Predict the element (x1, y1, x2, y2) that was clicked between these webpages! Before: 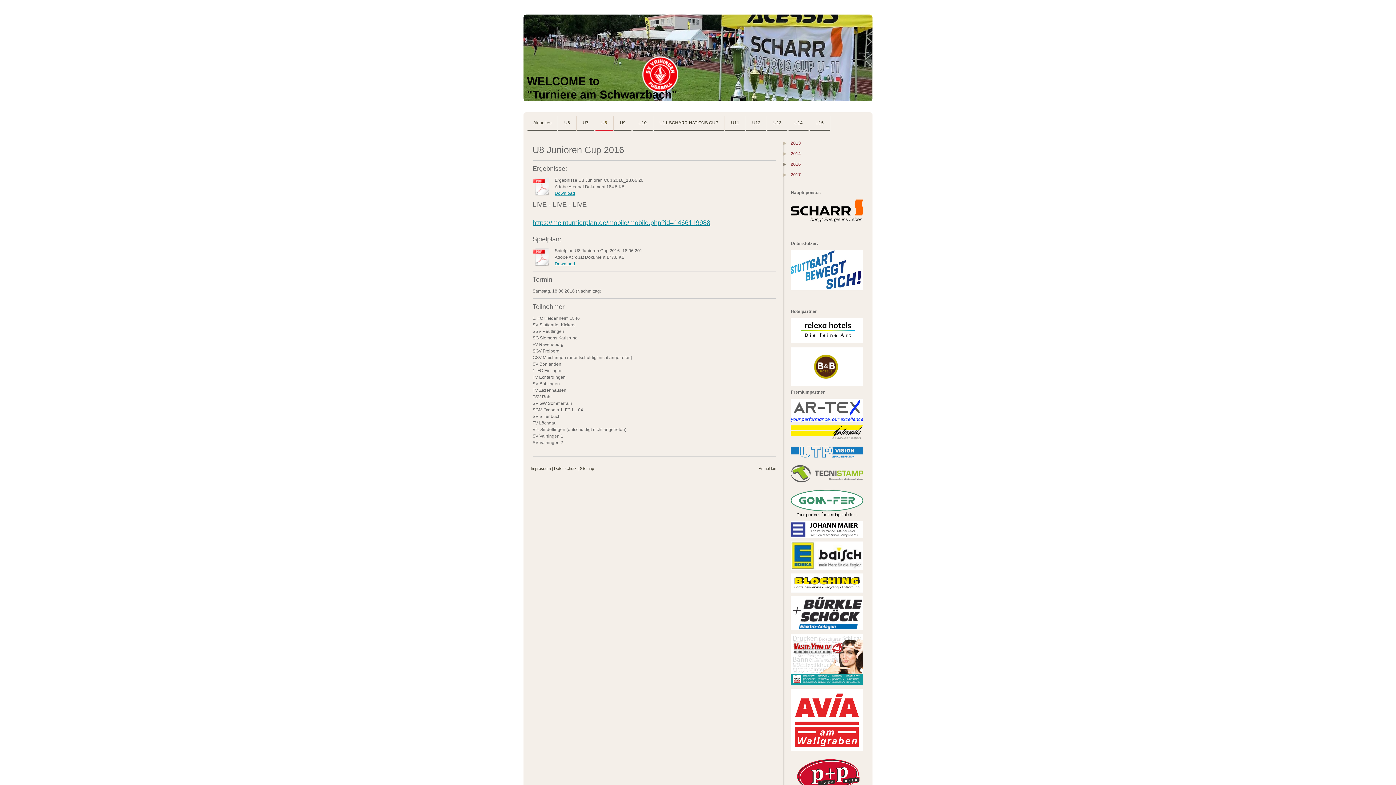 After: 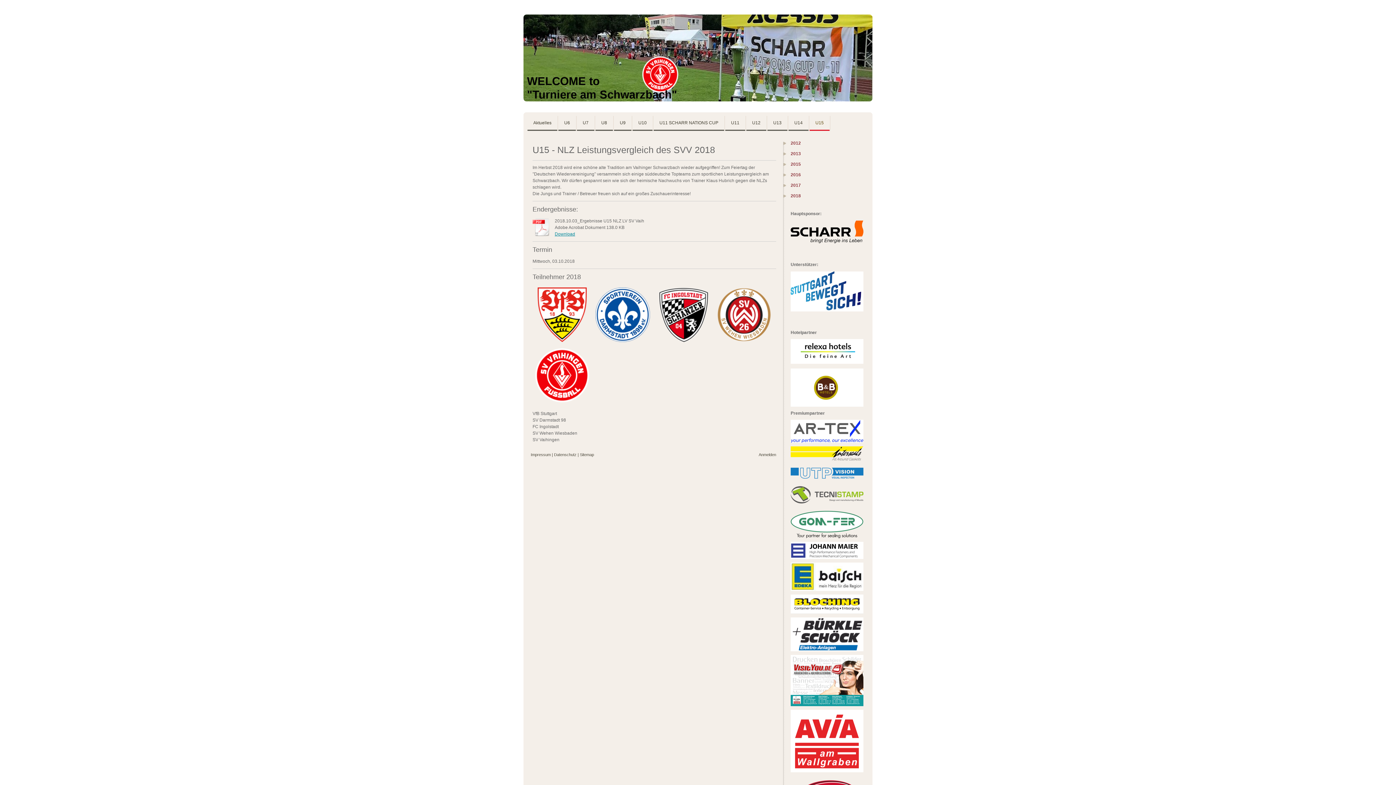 Action: bbox: (809, 116, 829, 130) label: U15